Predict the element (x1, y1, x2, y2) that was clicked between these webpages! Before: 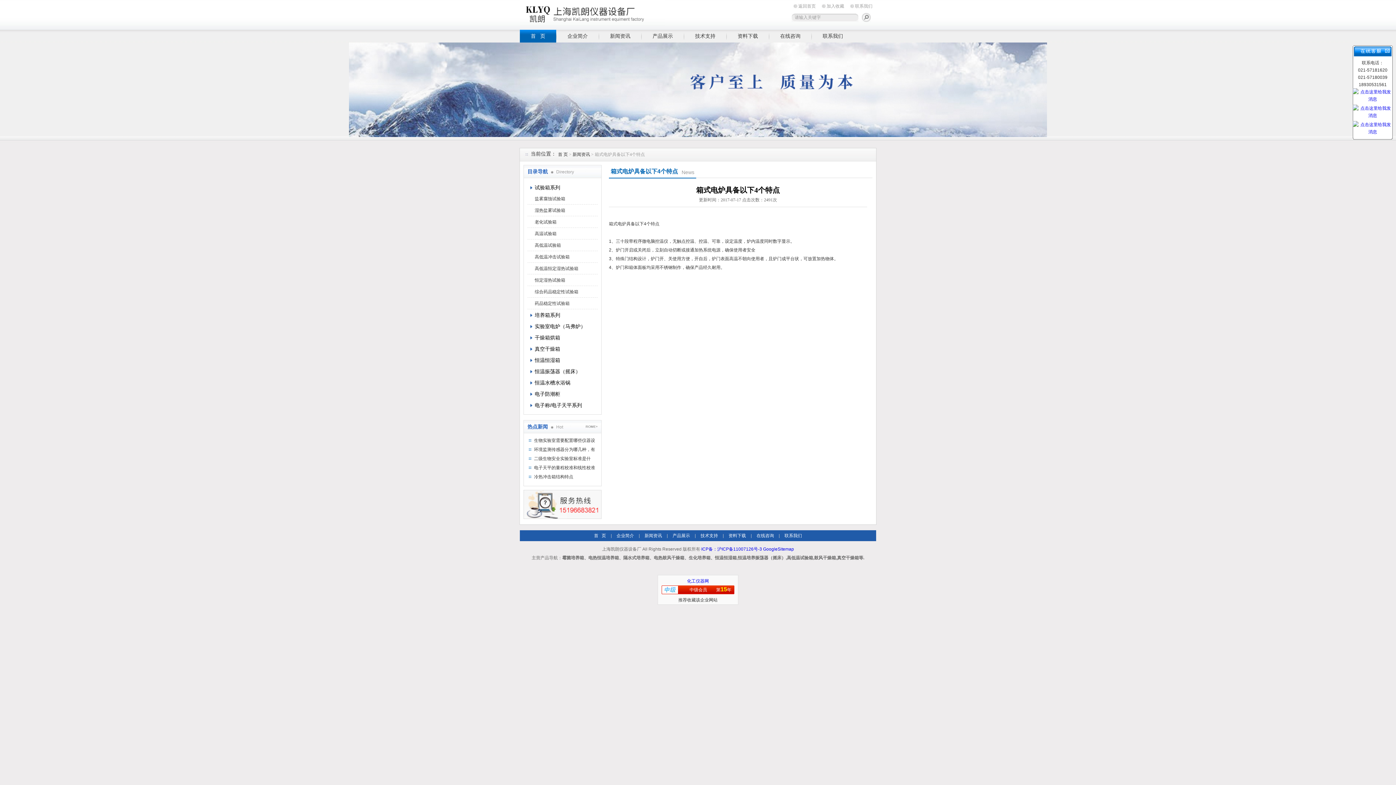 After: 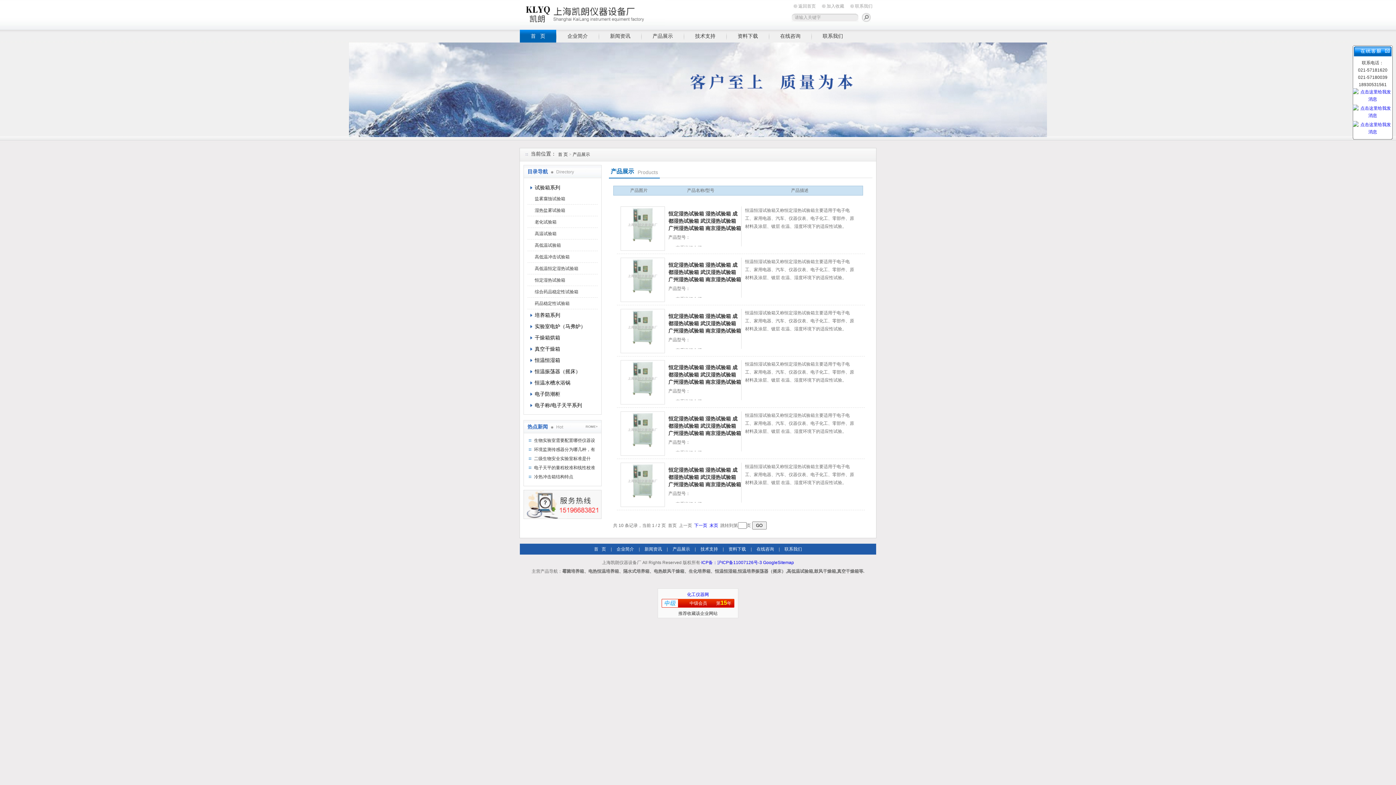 Action: label: 恒定湿热试验箱 bbox: (527, 274, 597, 285)